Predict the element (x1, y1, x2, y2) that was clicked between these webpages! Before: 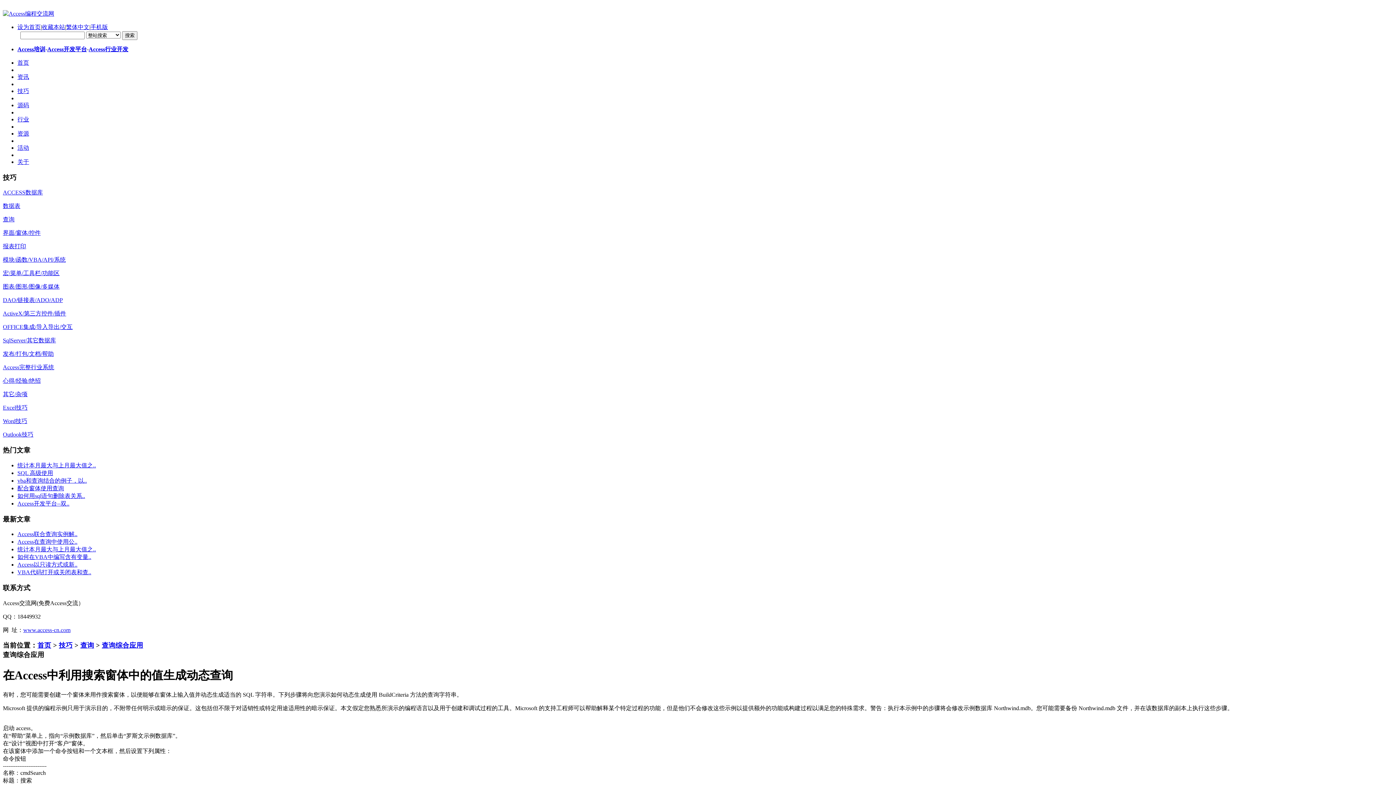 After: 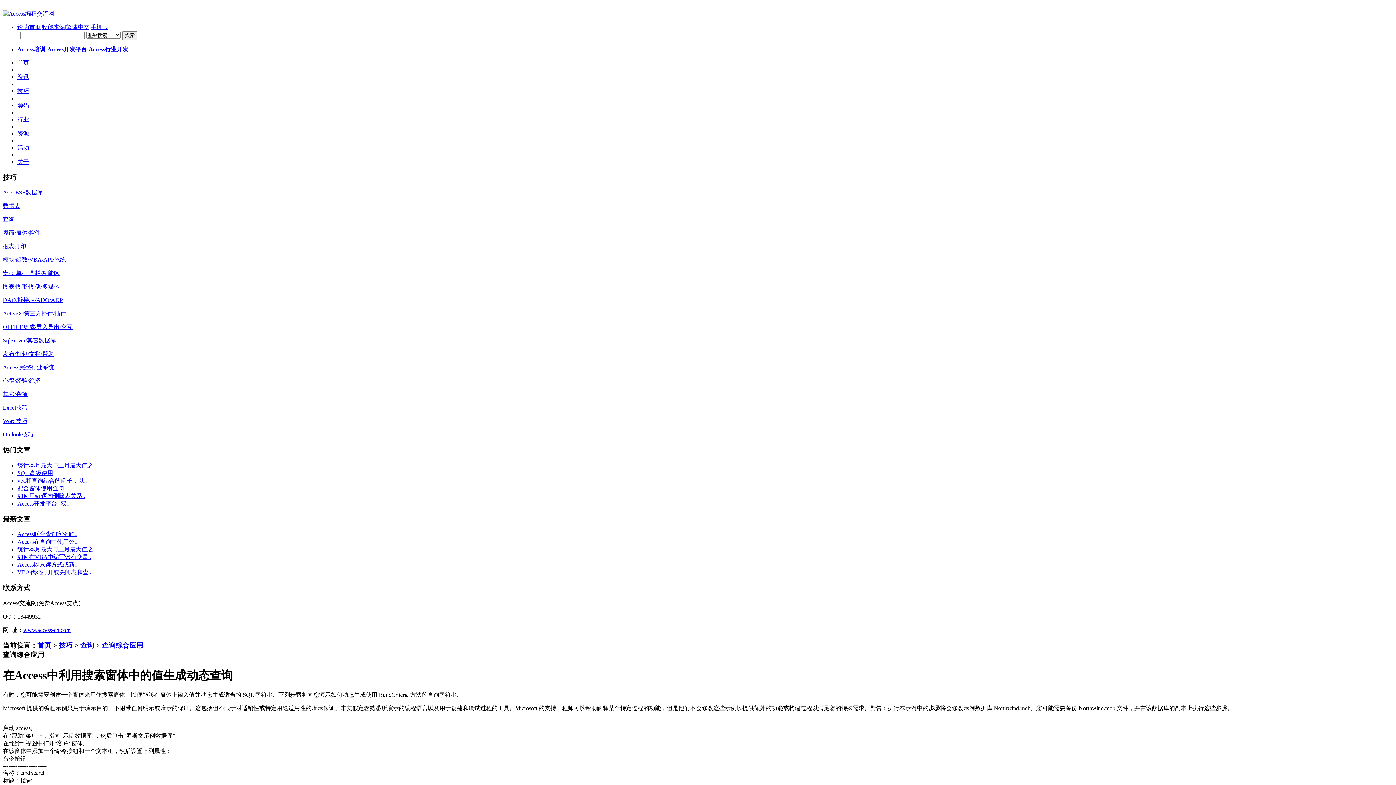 Action: label: 配合窗体使用查询 bbox: (17, 485, 64, 491)